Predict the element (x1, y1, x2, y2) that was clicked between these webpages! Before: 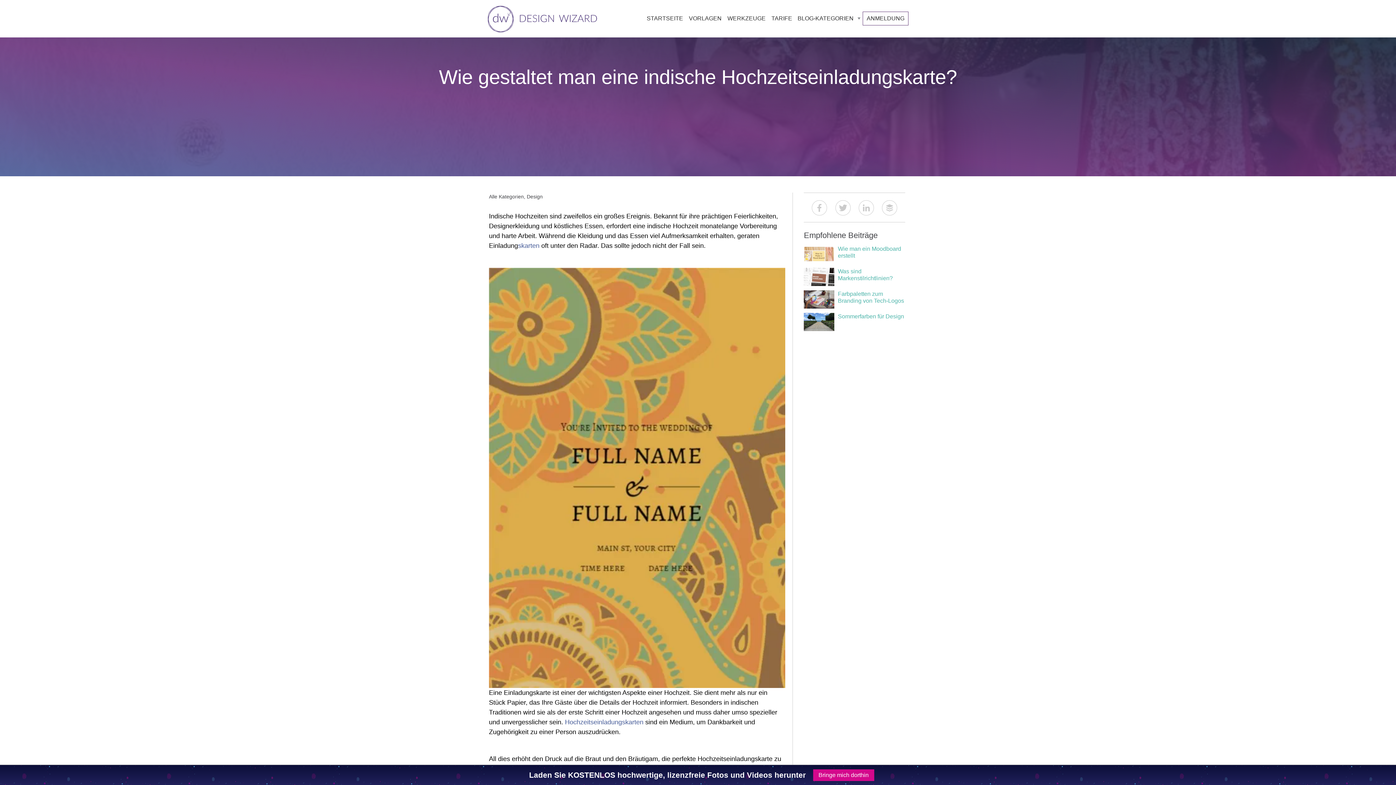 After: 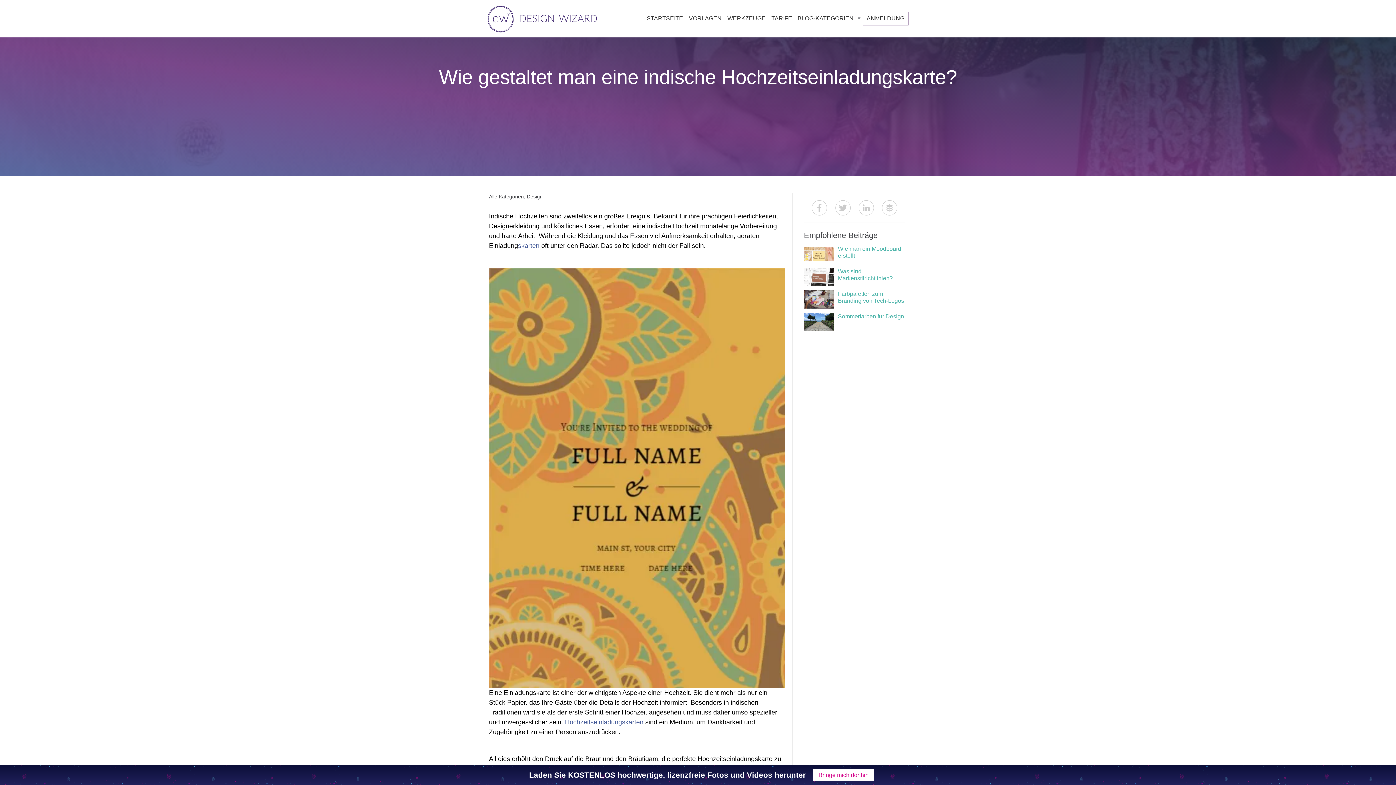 Action: bbox: (813, 769, 874, 781) label: Bringe mich dorthin